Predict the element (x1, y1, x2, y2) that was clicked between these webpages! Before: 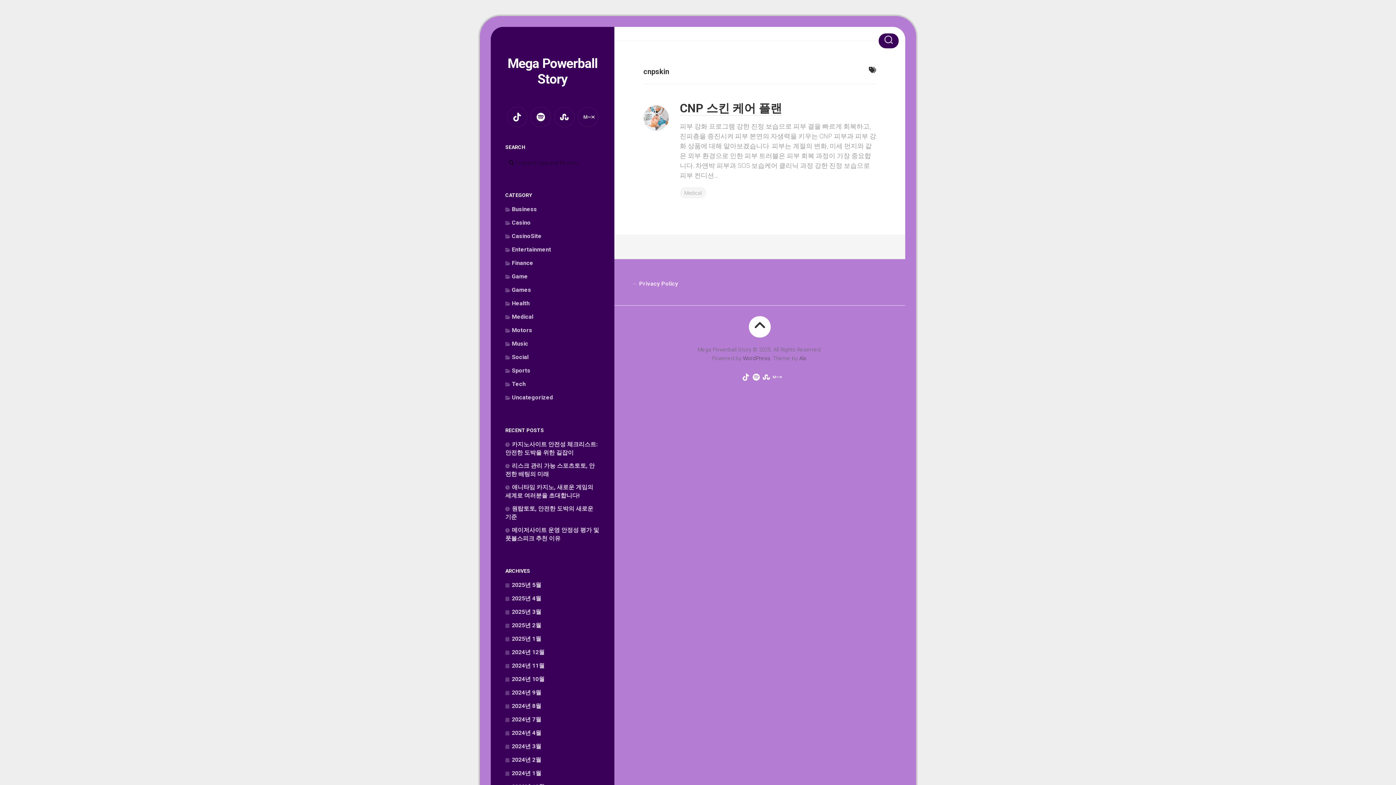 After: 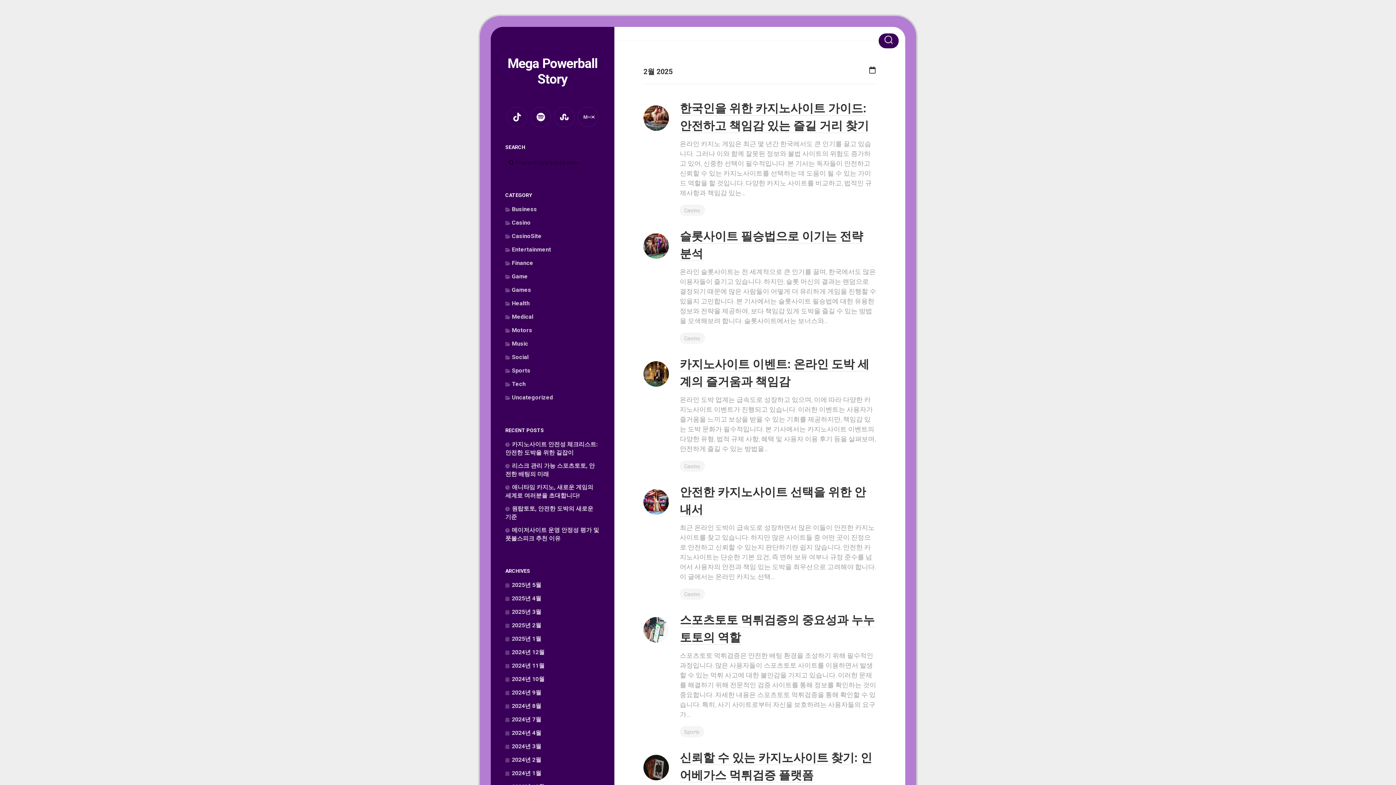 Action: bbox: (505, 622, 541, 629) label: 2025년 2월